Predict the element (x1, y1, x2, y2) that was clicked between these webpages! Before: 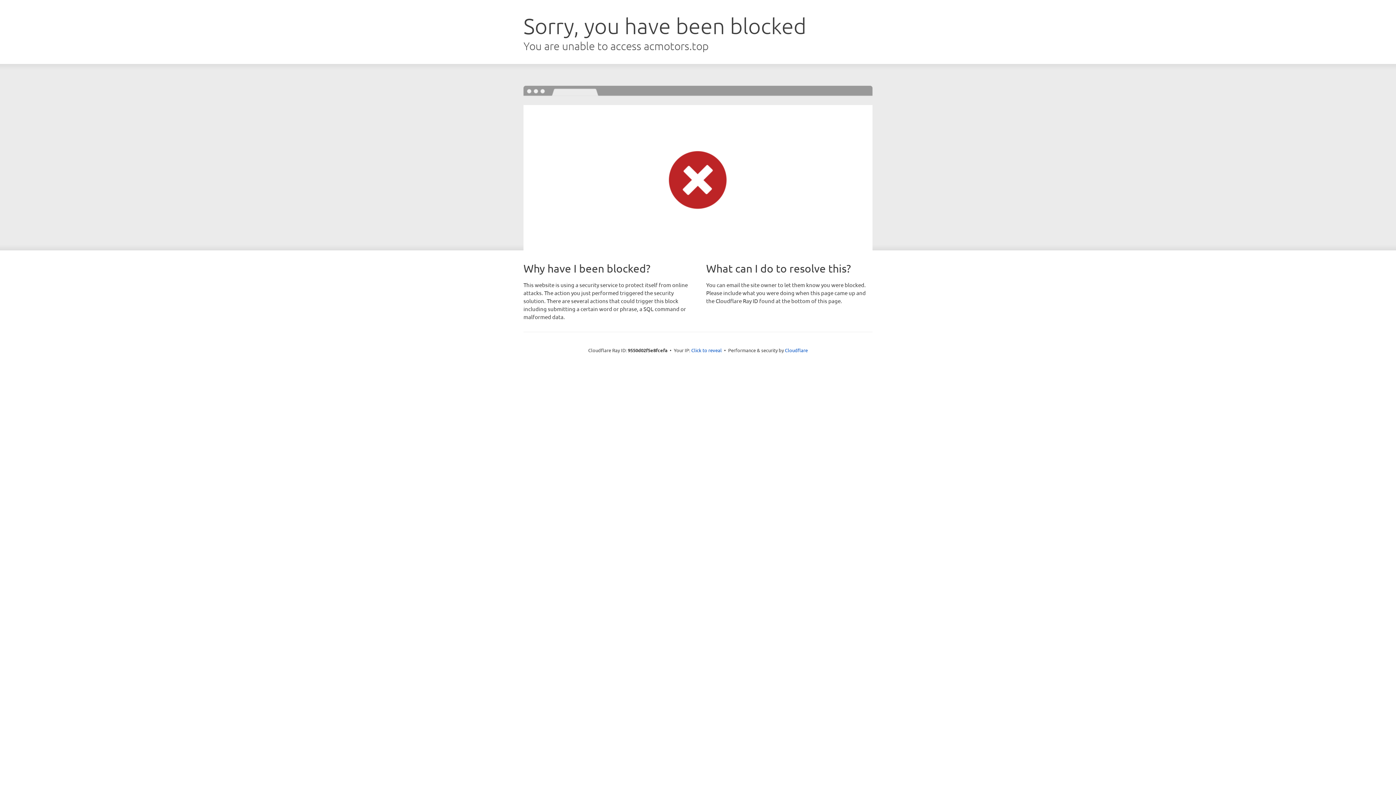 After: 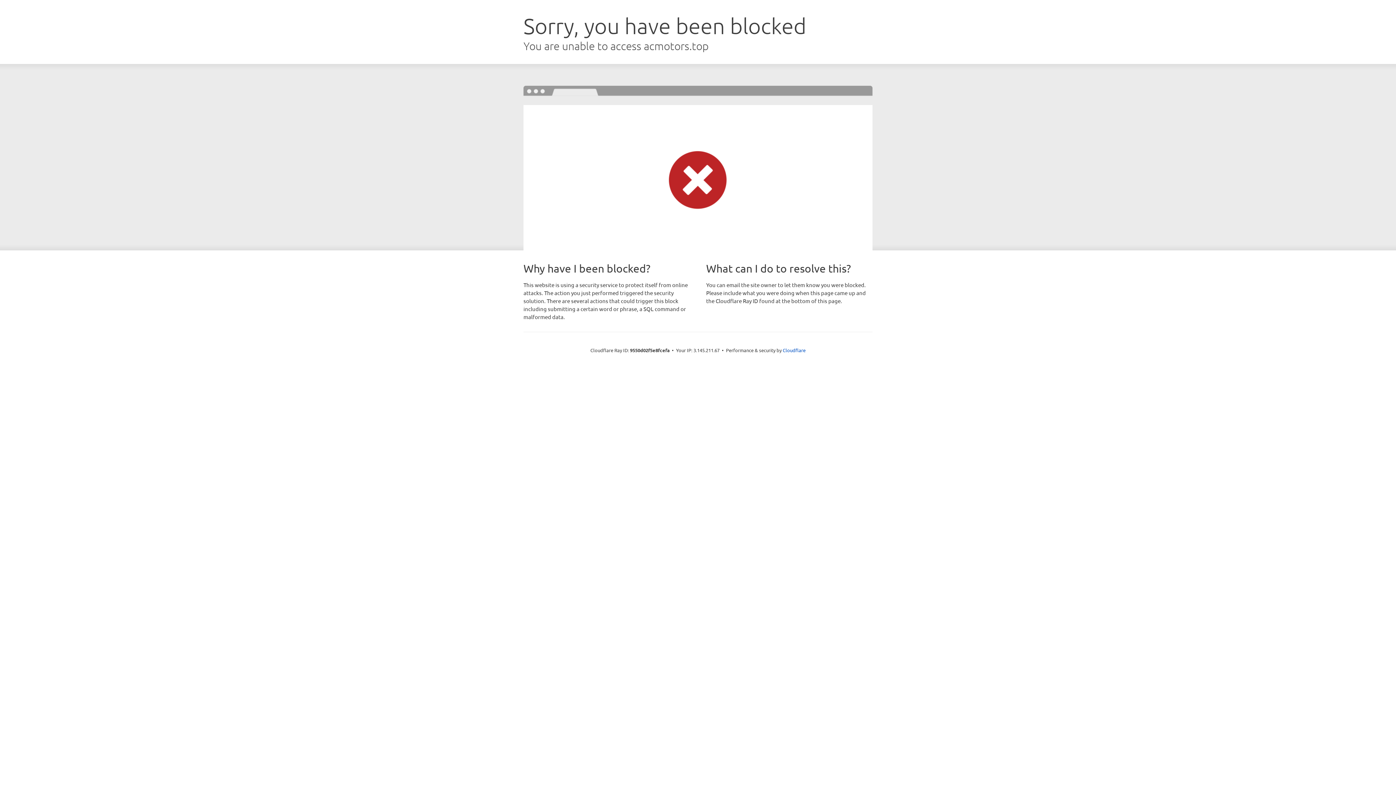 Action: bbox: (691, 346, 722, 353) label: Click to reveal